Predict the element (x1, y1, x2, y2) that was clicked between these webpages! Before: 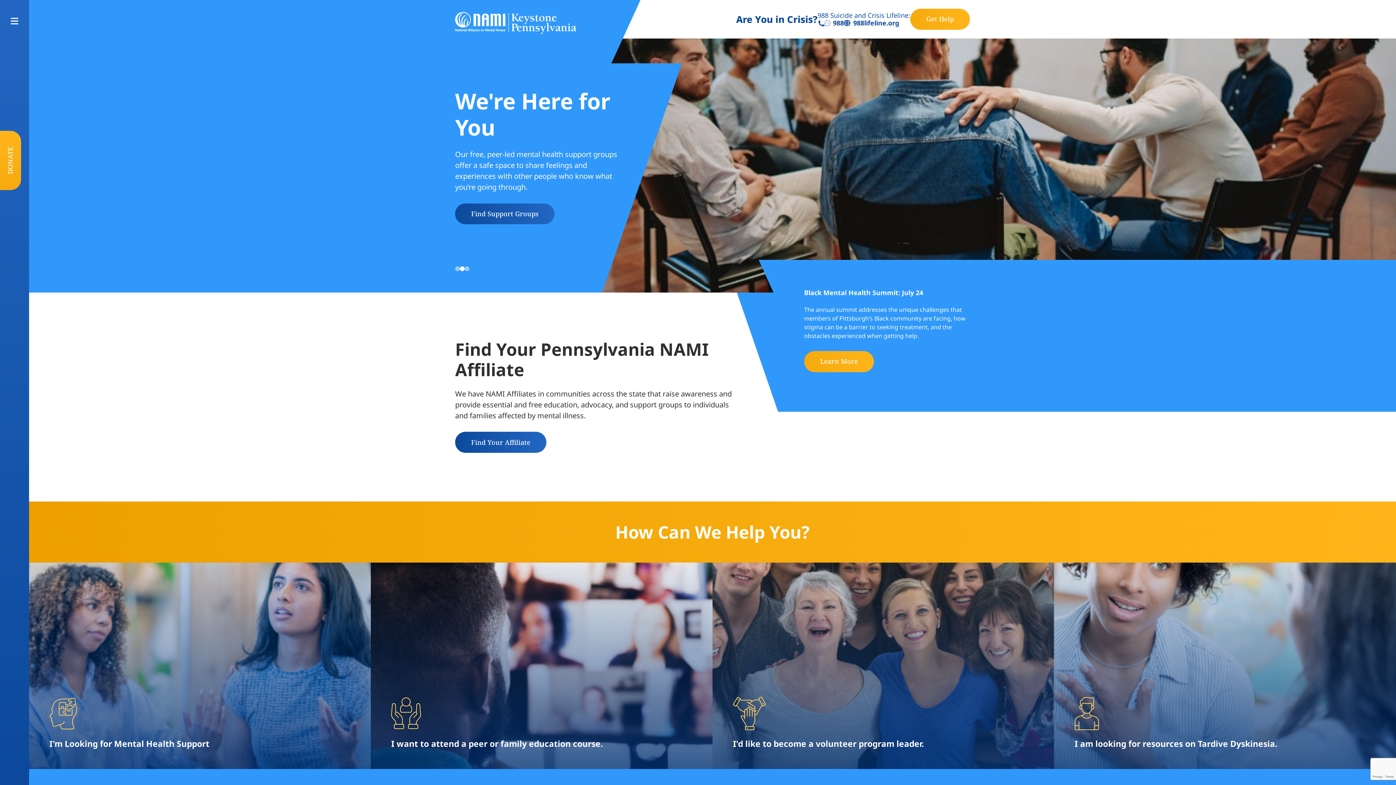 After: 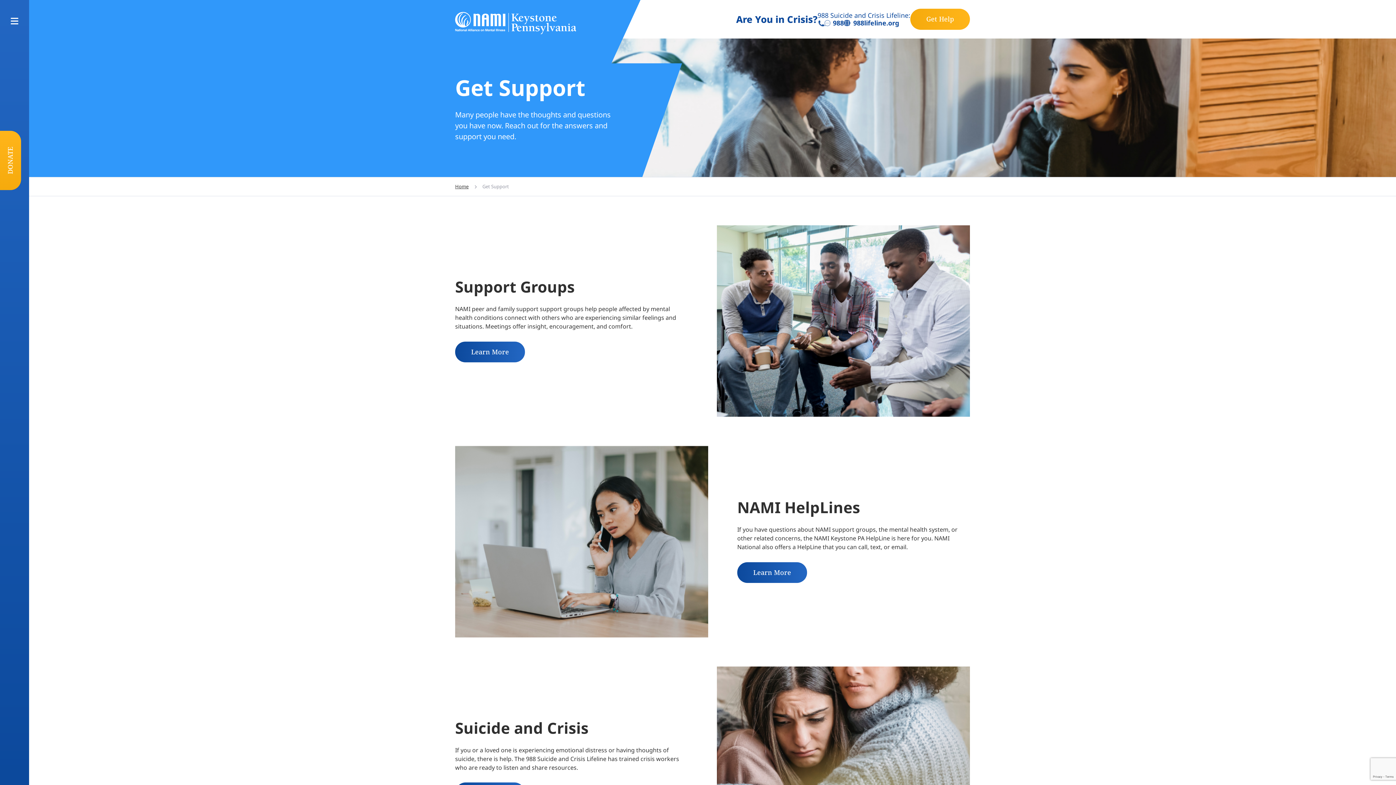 Action: bbox: (910, 8, 970, 29) label: Get Help